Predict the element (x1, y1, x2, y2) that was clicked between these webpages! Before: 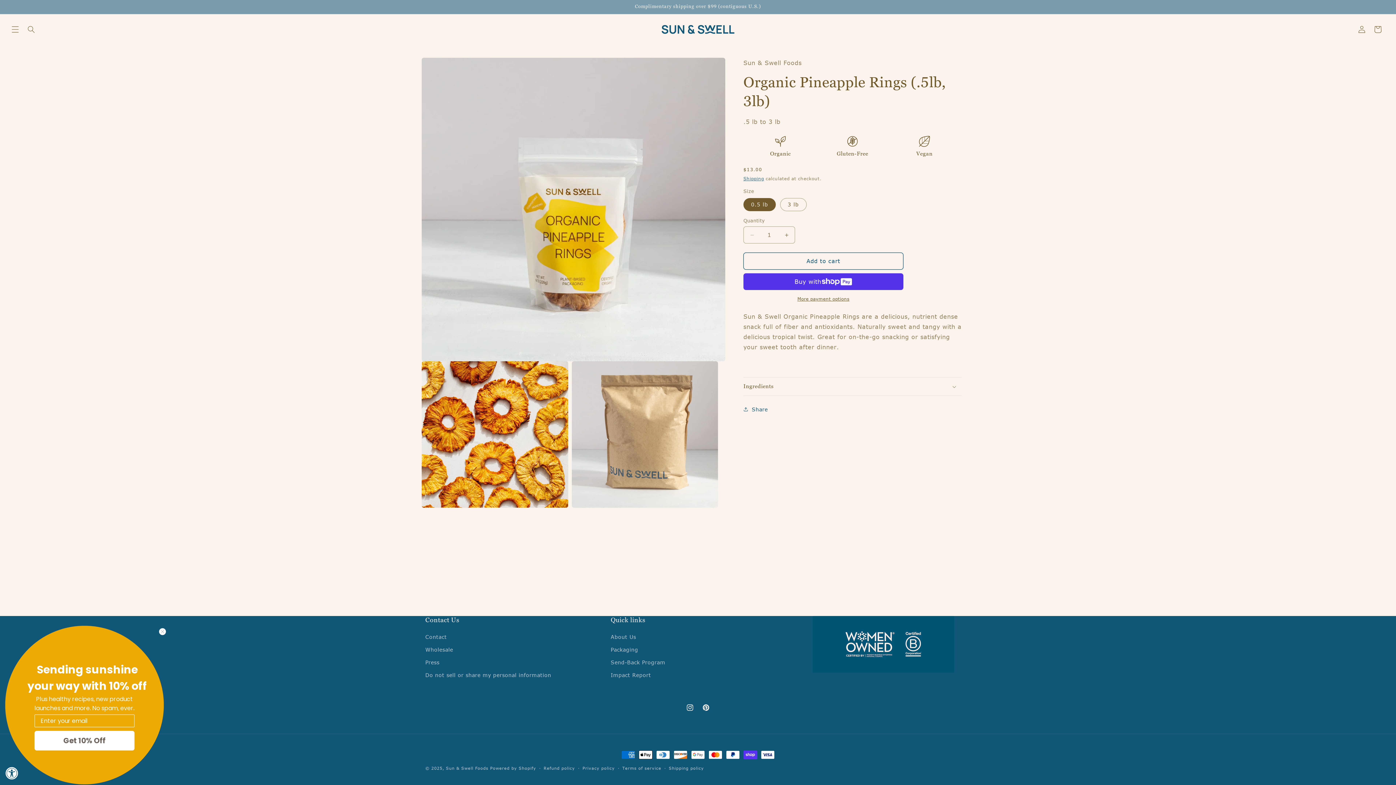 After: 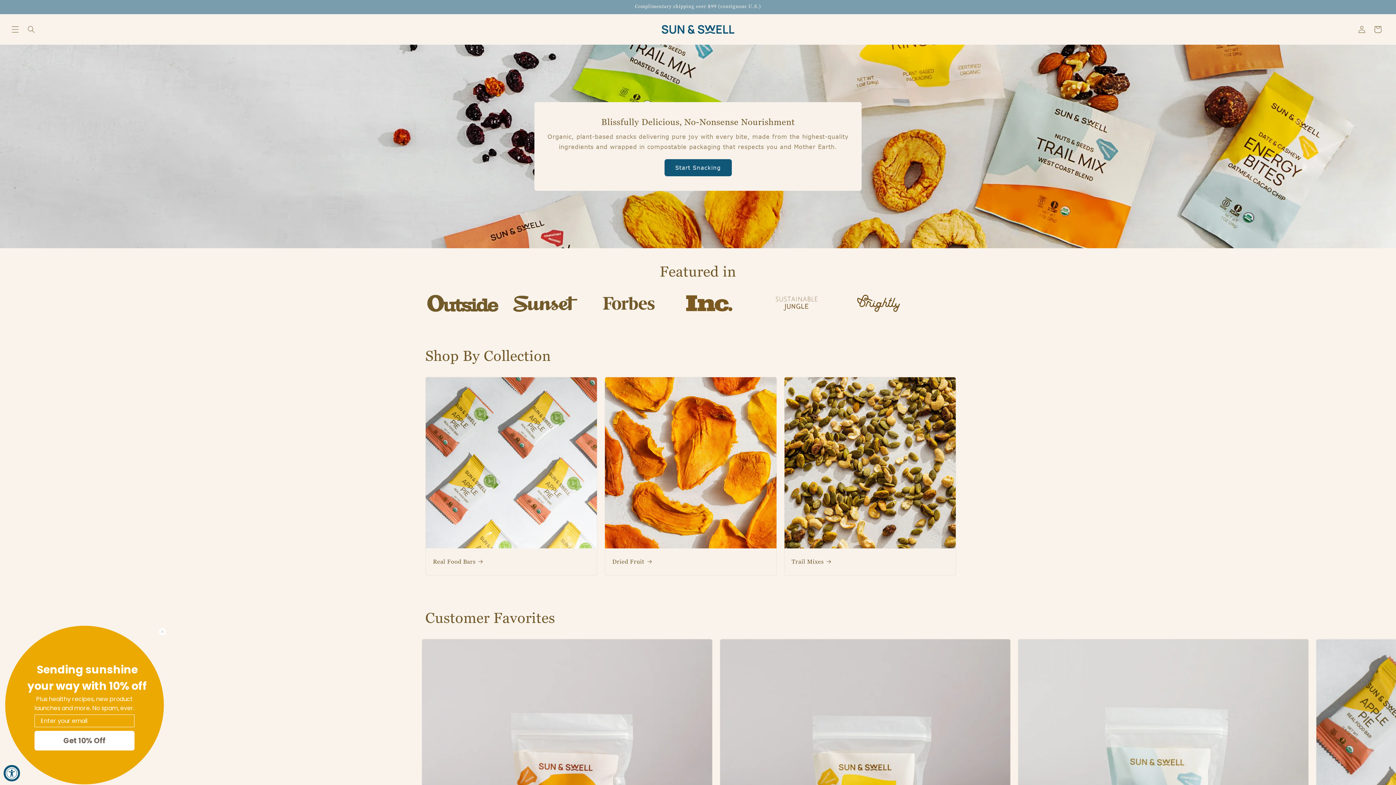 Action: label: Sun & Swell Foods bbox: (446, 765, 488, 771)